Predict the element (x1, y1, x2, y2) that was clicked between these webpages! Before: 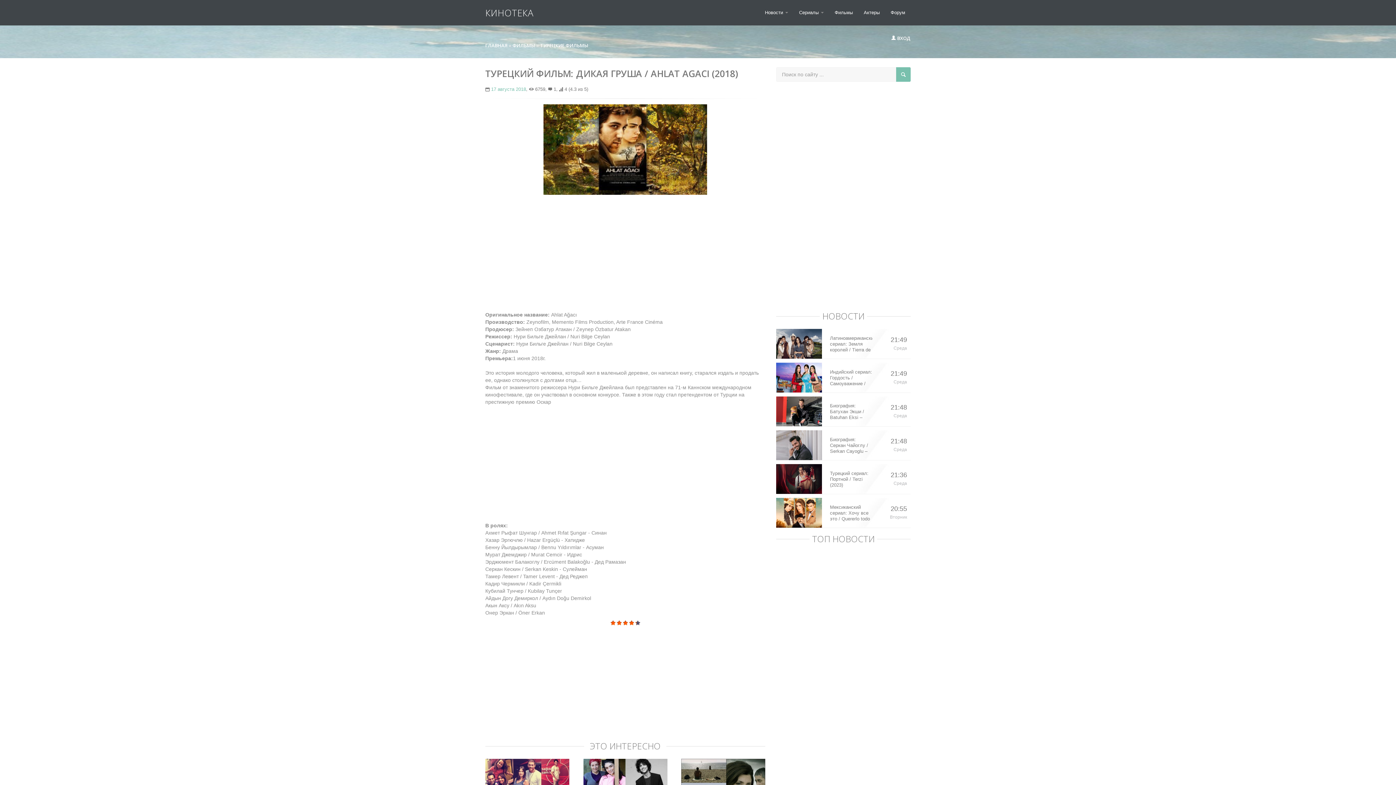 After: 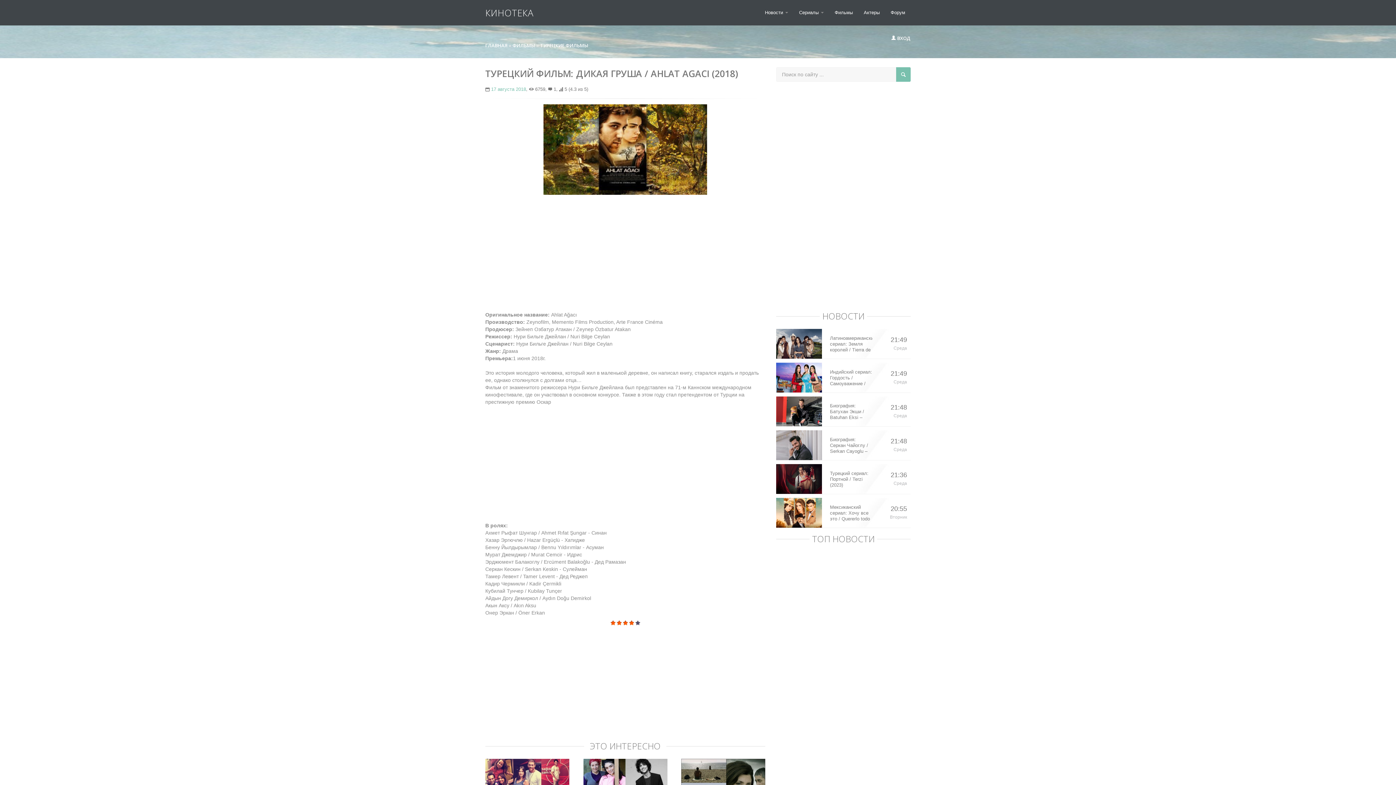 Action: label: 3 bbox: (622, 620, 628, 626)